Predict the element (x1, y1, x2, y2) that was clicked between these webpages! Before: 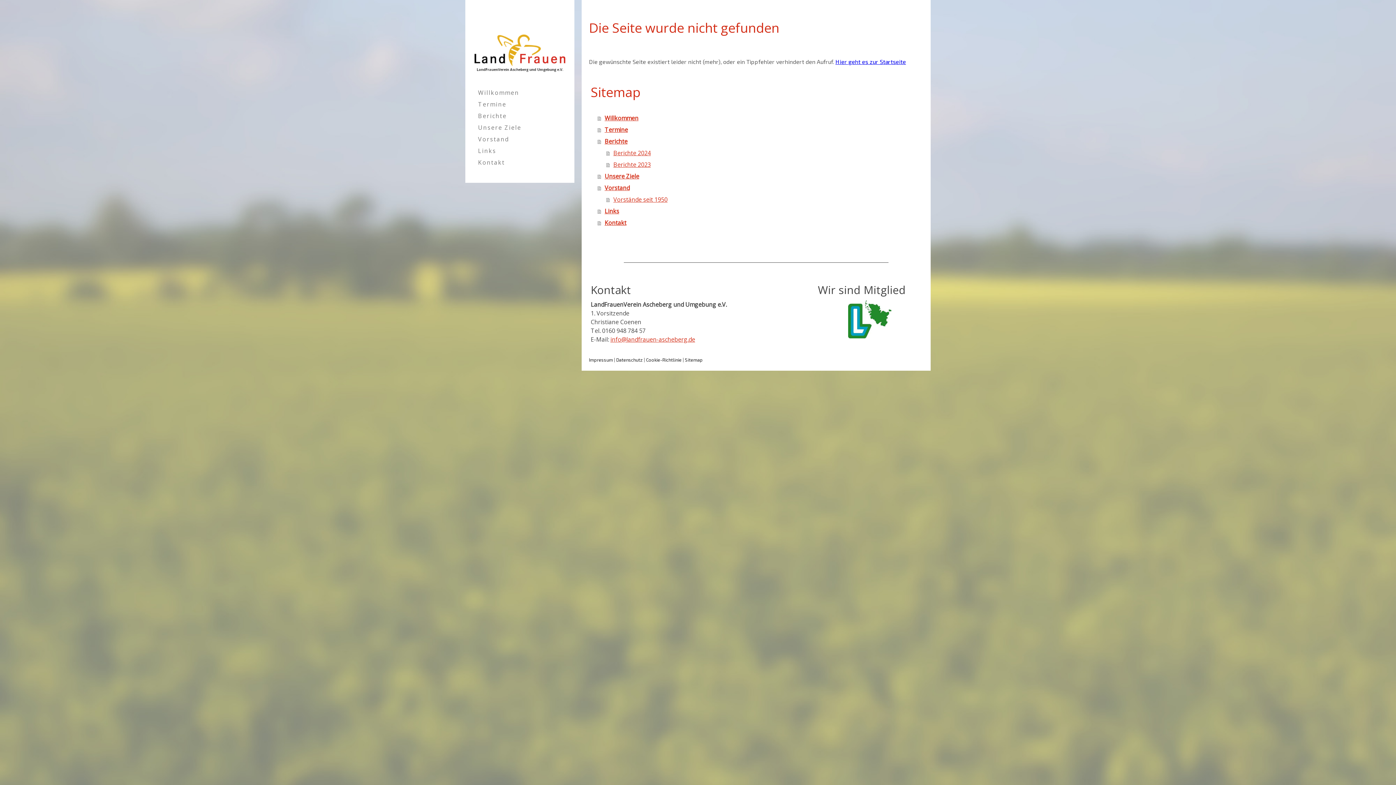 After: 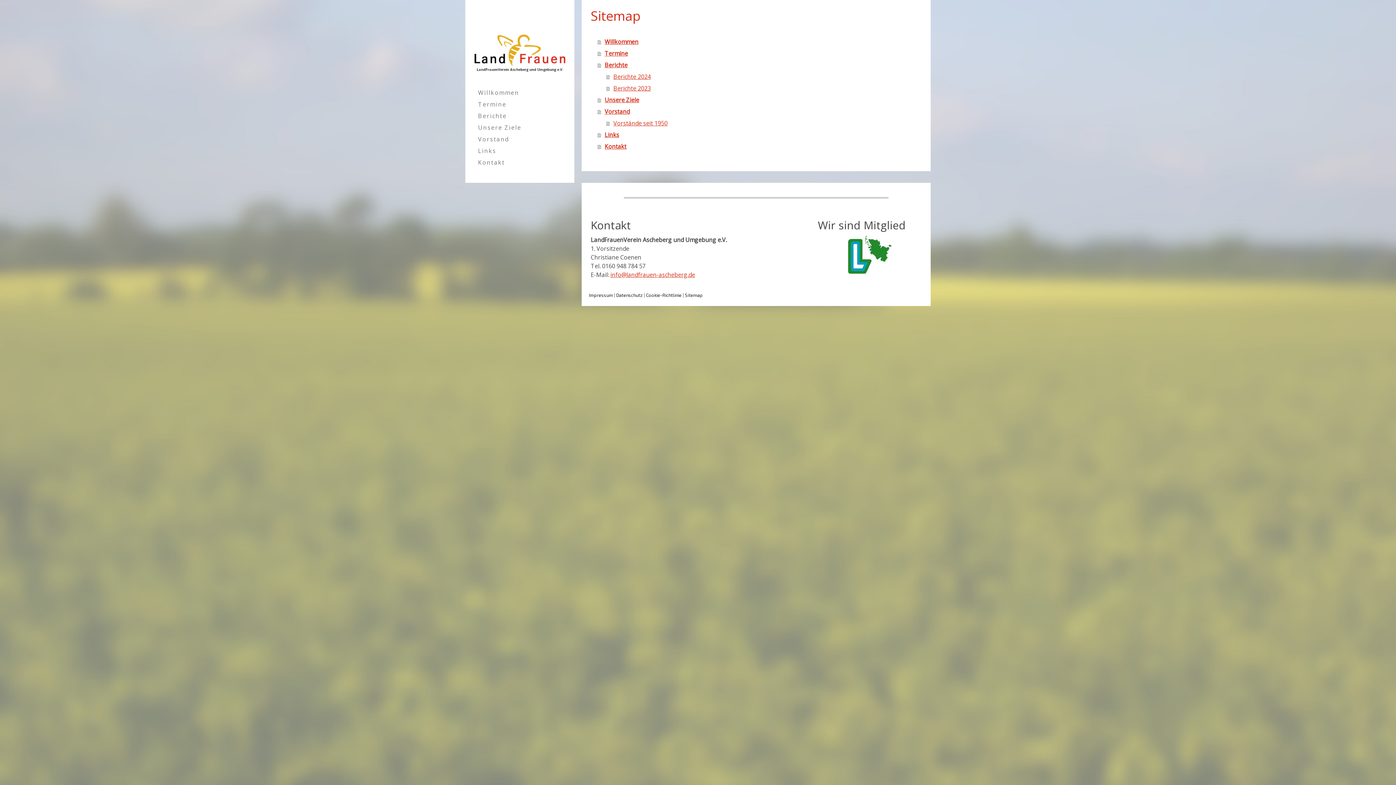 Action: label: Sitemap bbox: (685, 357, 702, 362)